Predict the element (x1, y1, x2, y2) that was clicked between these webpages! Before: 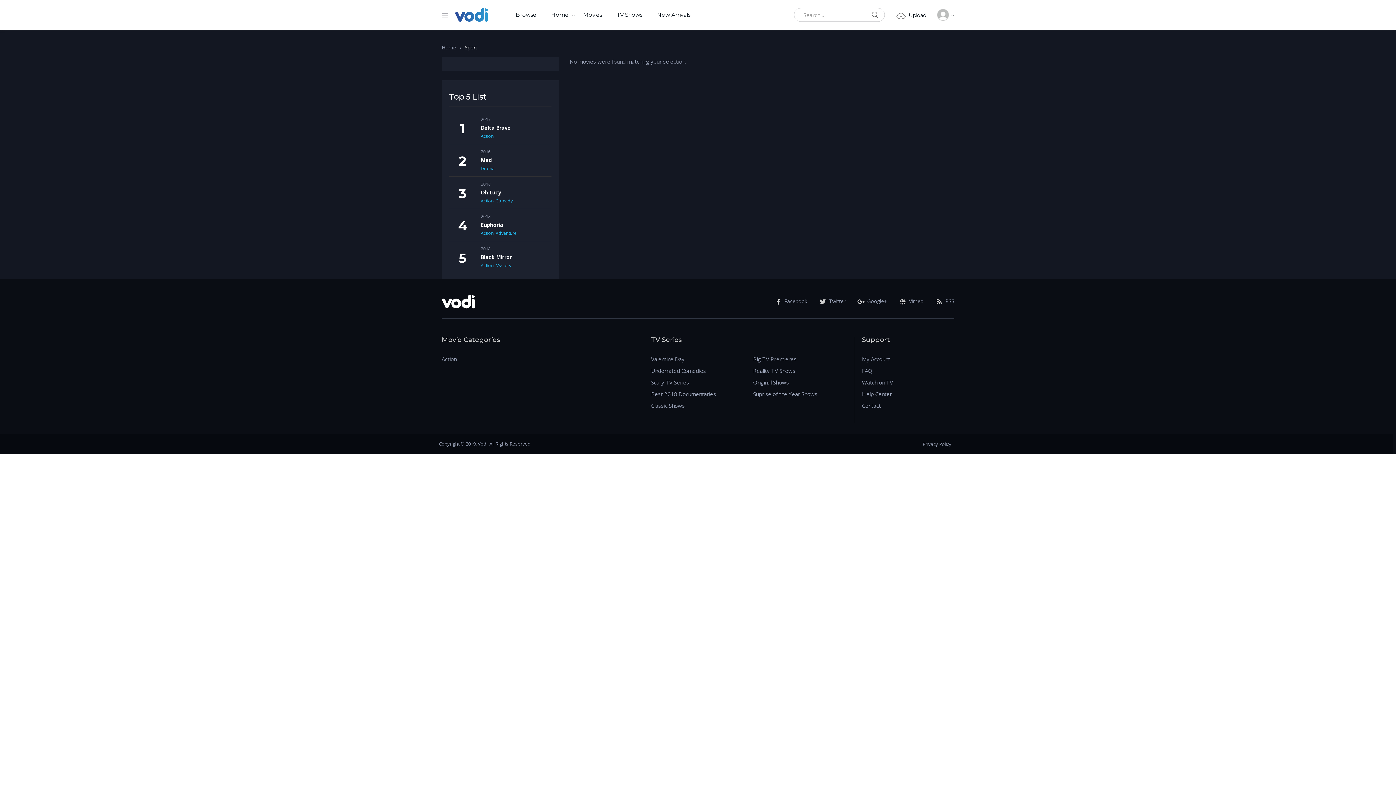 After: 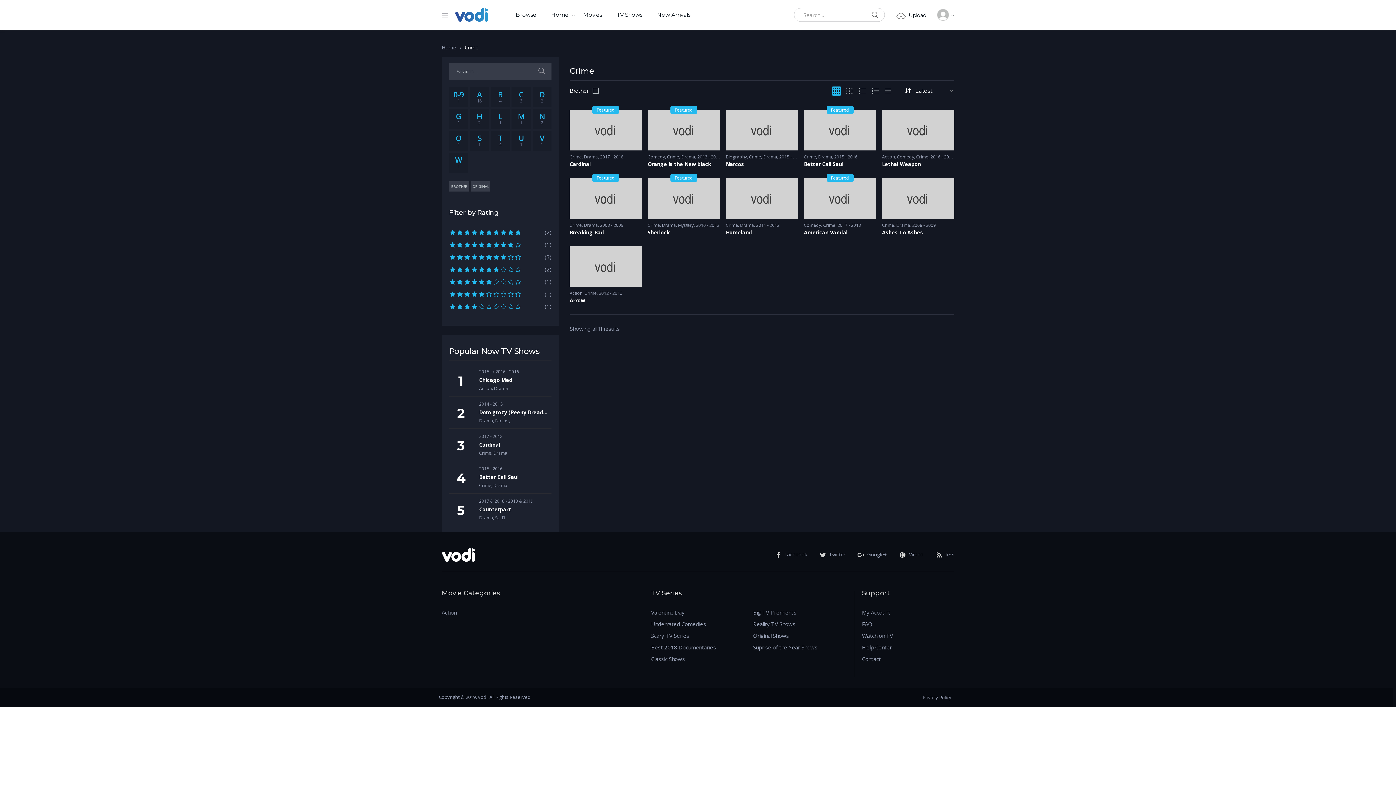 Action: label: Big TV Premieres bbox: (753, 353, 796, 365)